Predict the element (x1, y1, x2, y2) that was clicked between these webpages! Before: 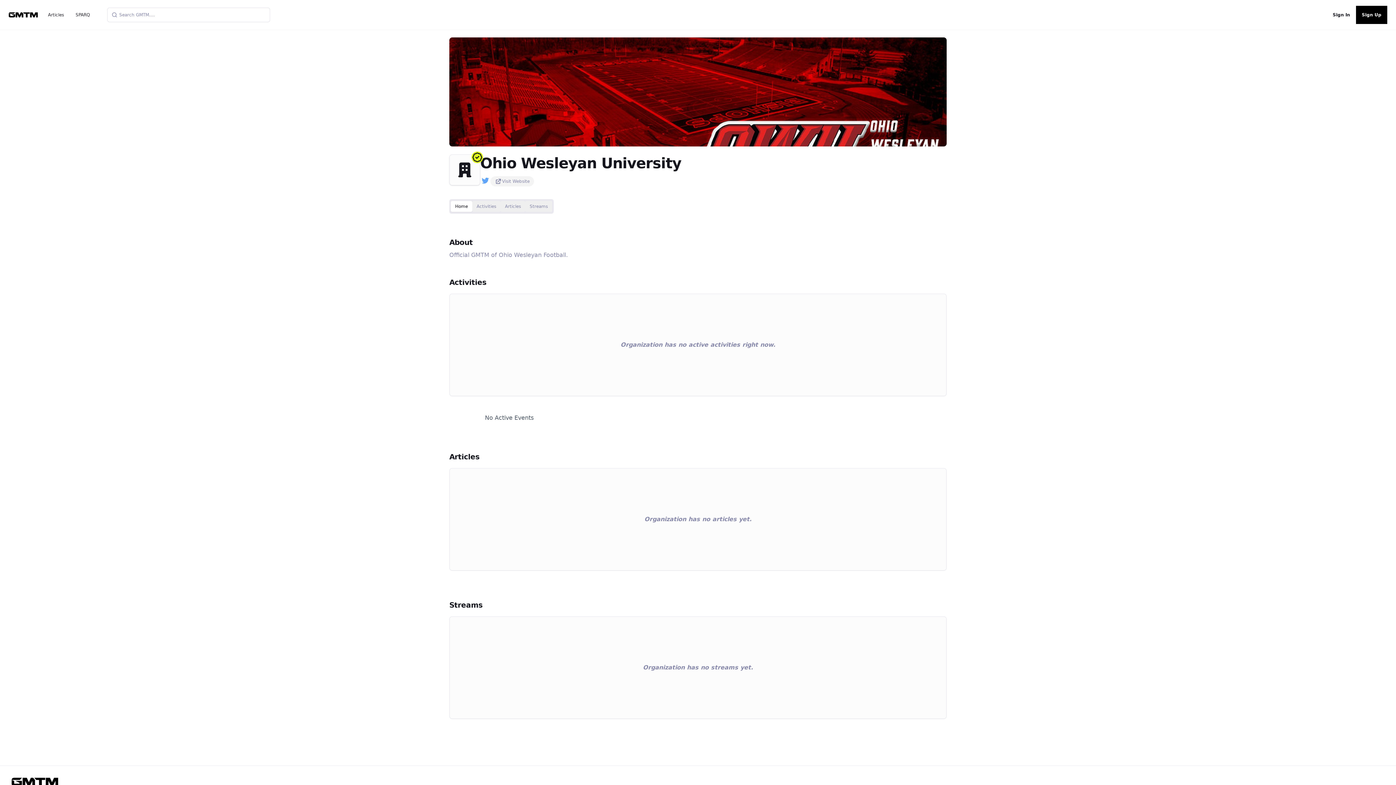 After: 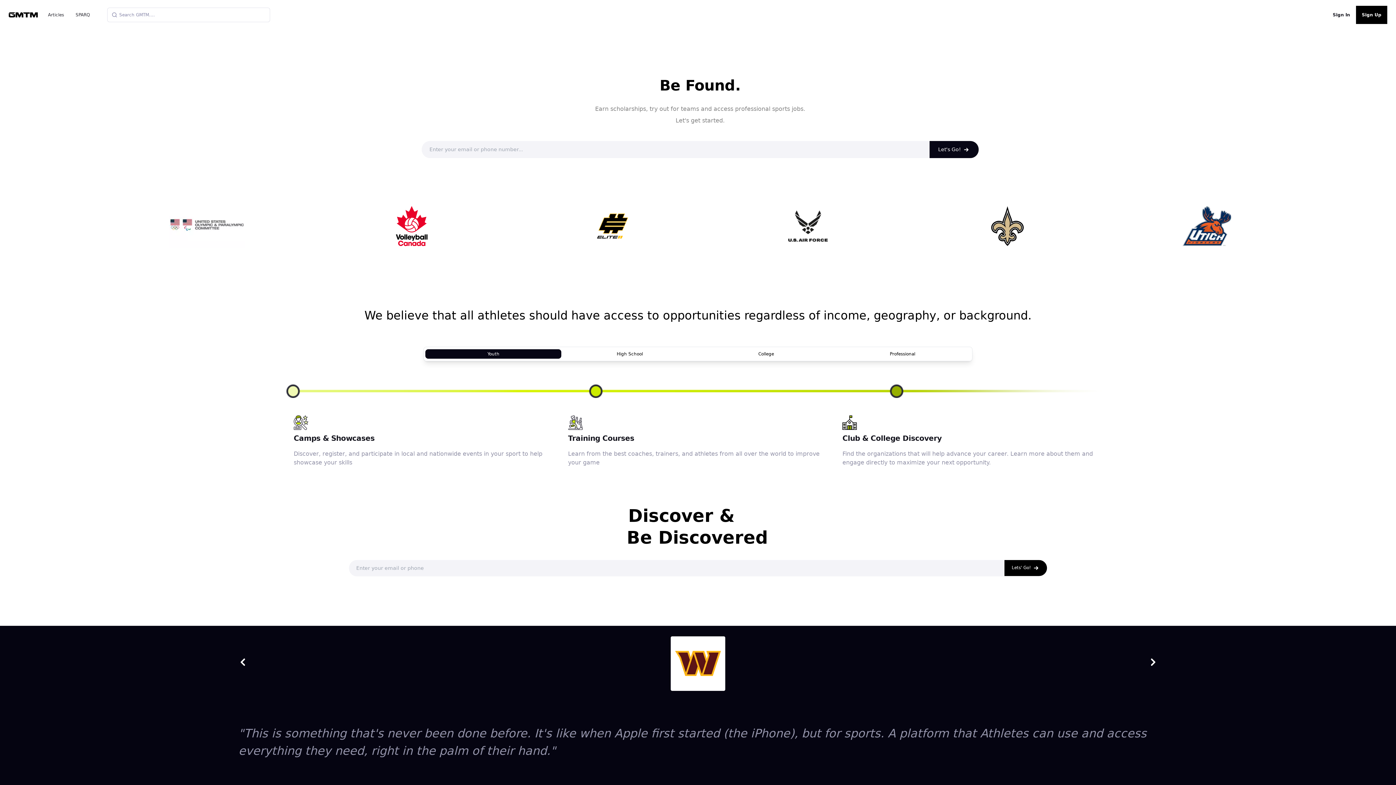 Action: bbox: (8, 12, 37, 17)